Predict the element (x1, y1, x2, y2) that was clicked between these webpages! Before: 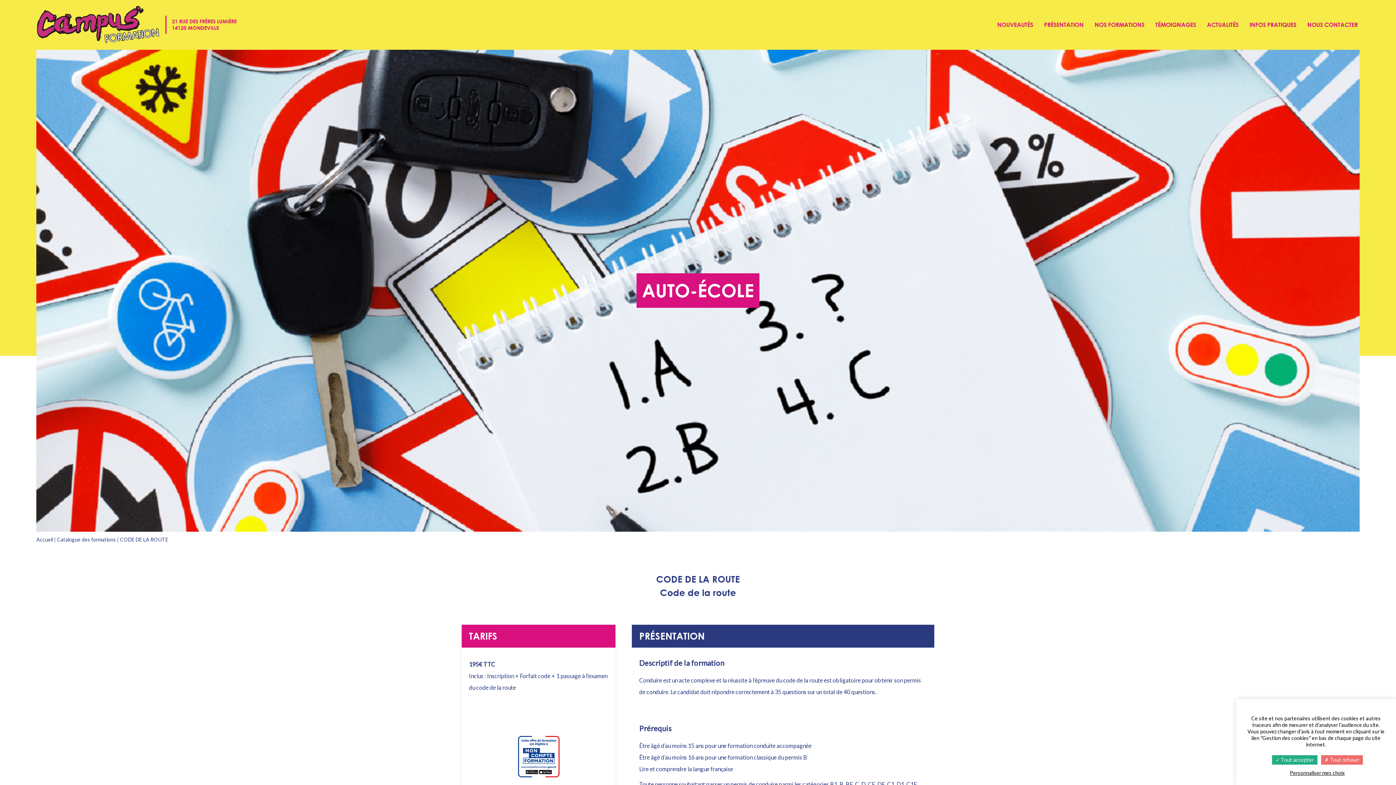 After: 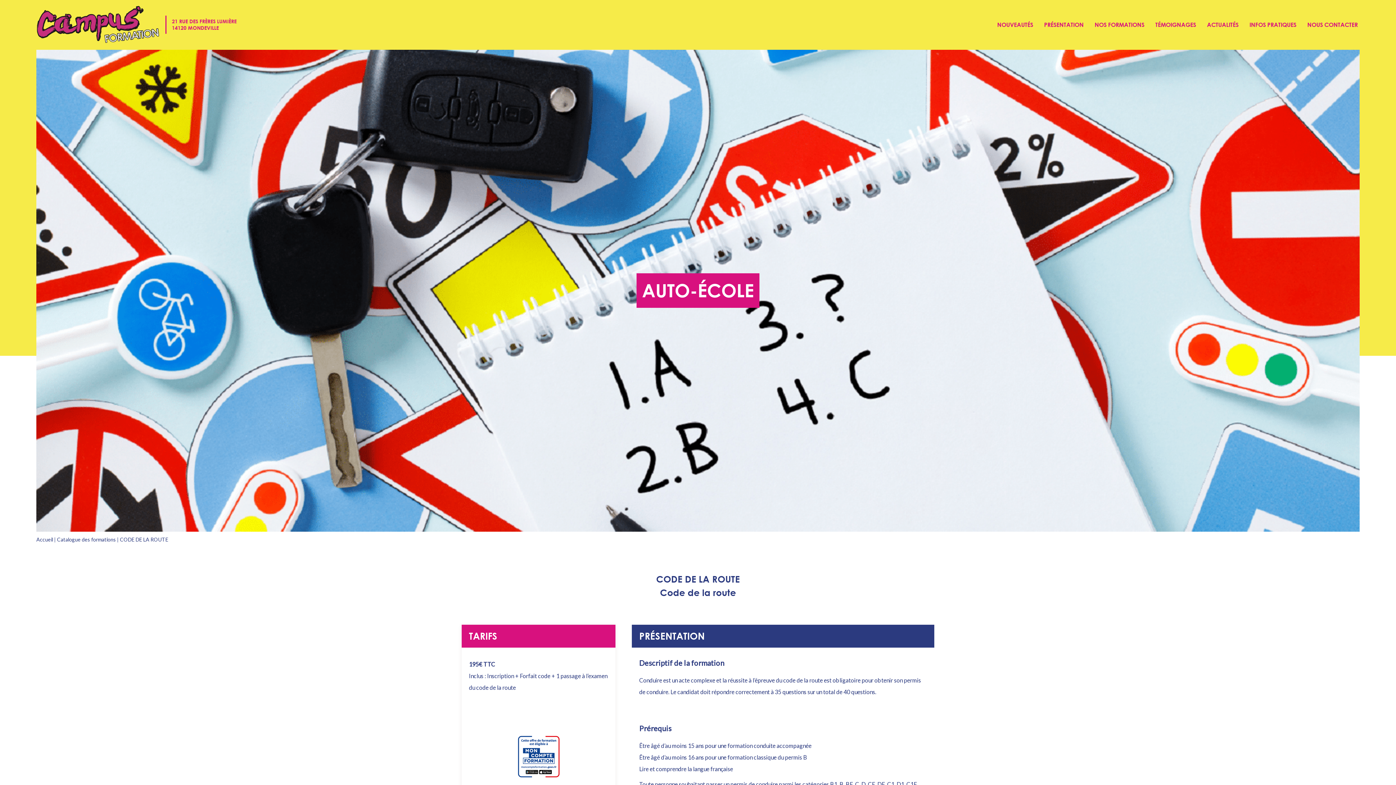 Action: label:  Tout accepter bbox: (1272, 755, 1317, 765)